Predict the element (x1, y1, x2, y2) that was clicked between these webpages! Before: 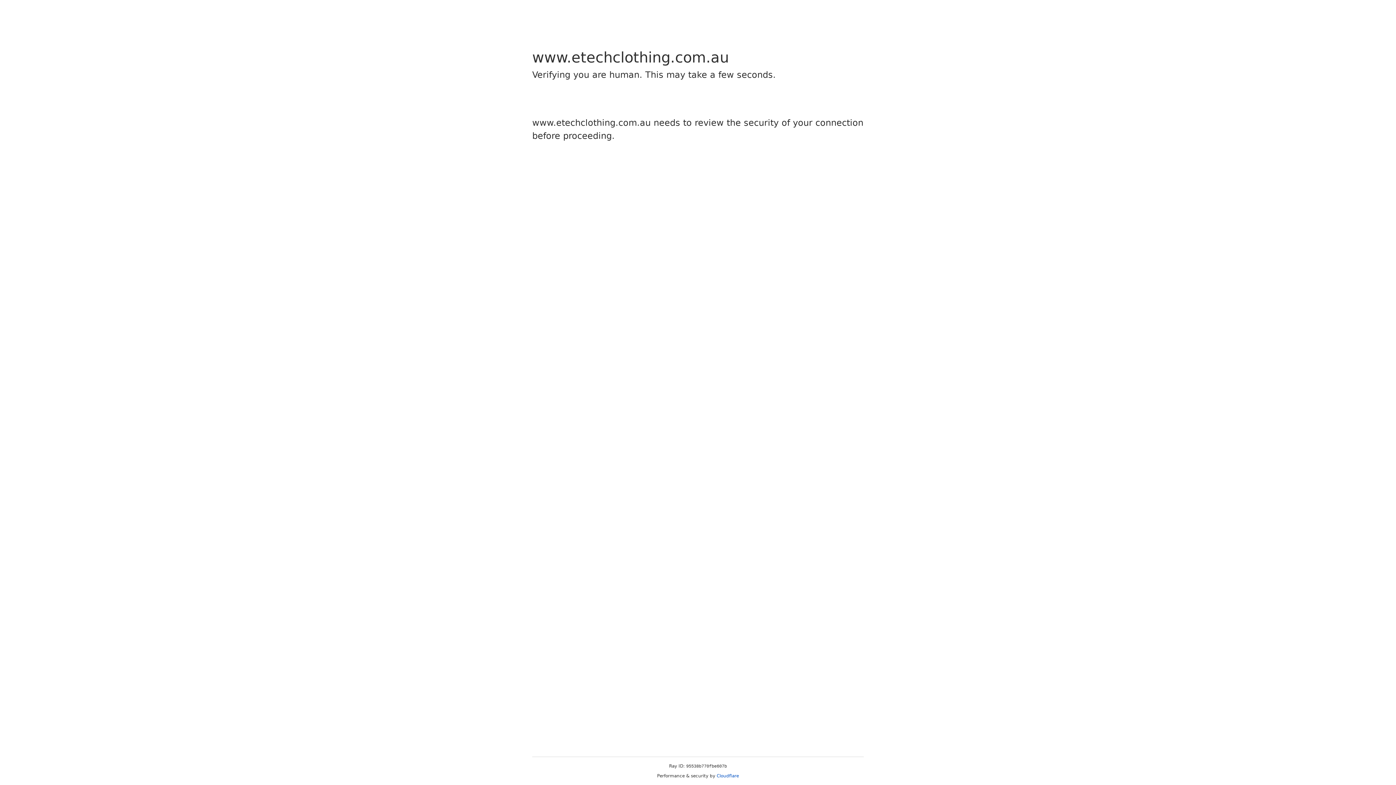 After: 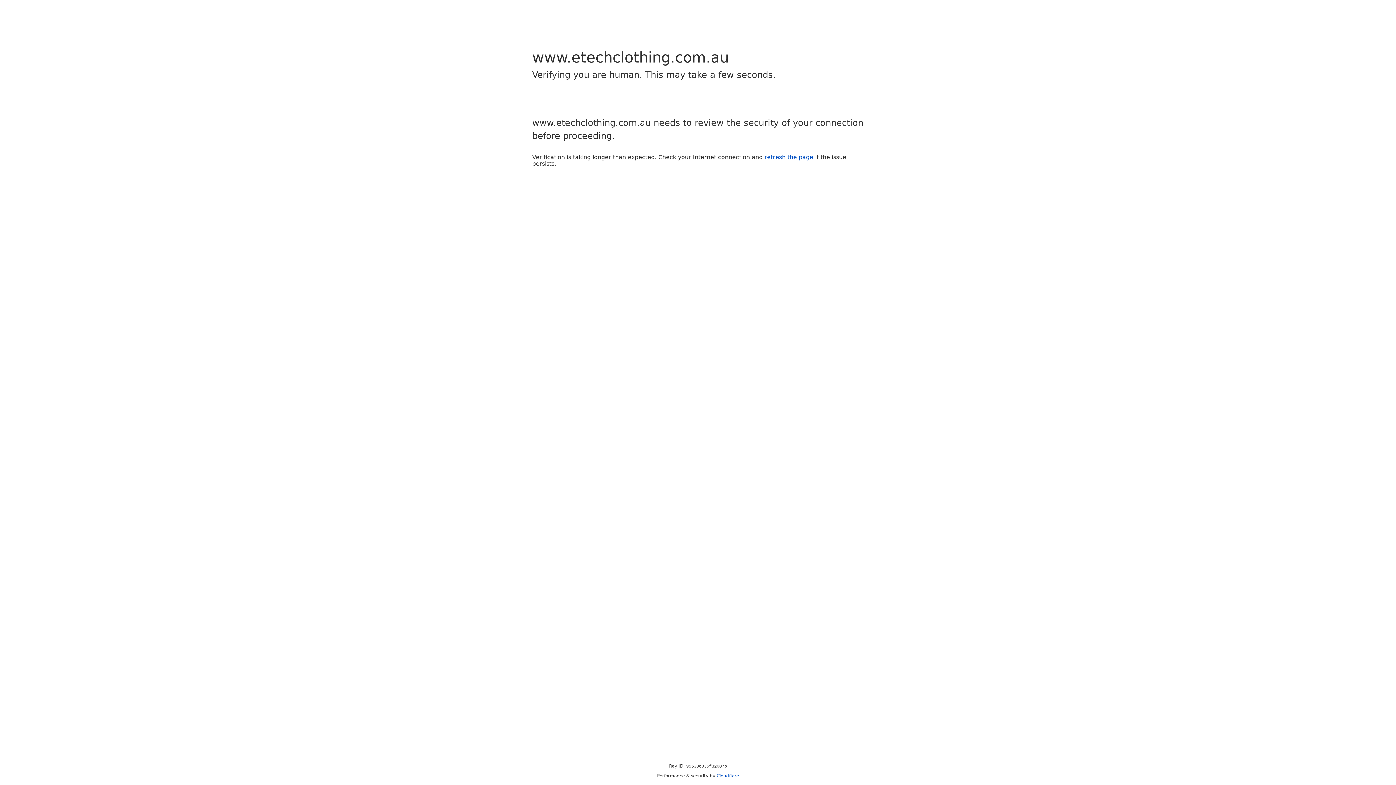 Action: bbox: (716, 773, 739, 778) label: Cloudflare